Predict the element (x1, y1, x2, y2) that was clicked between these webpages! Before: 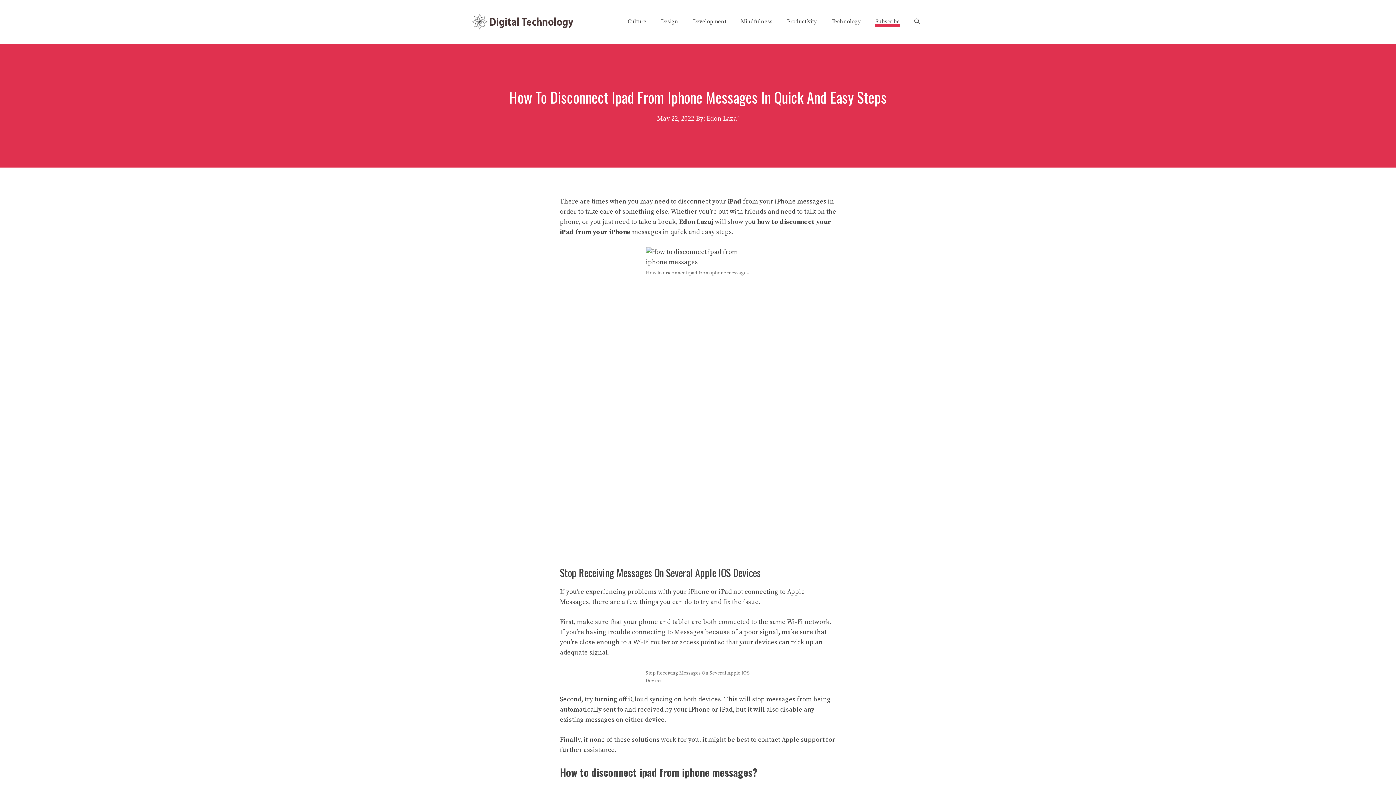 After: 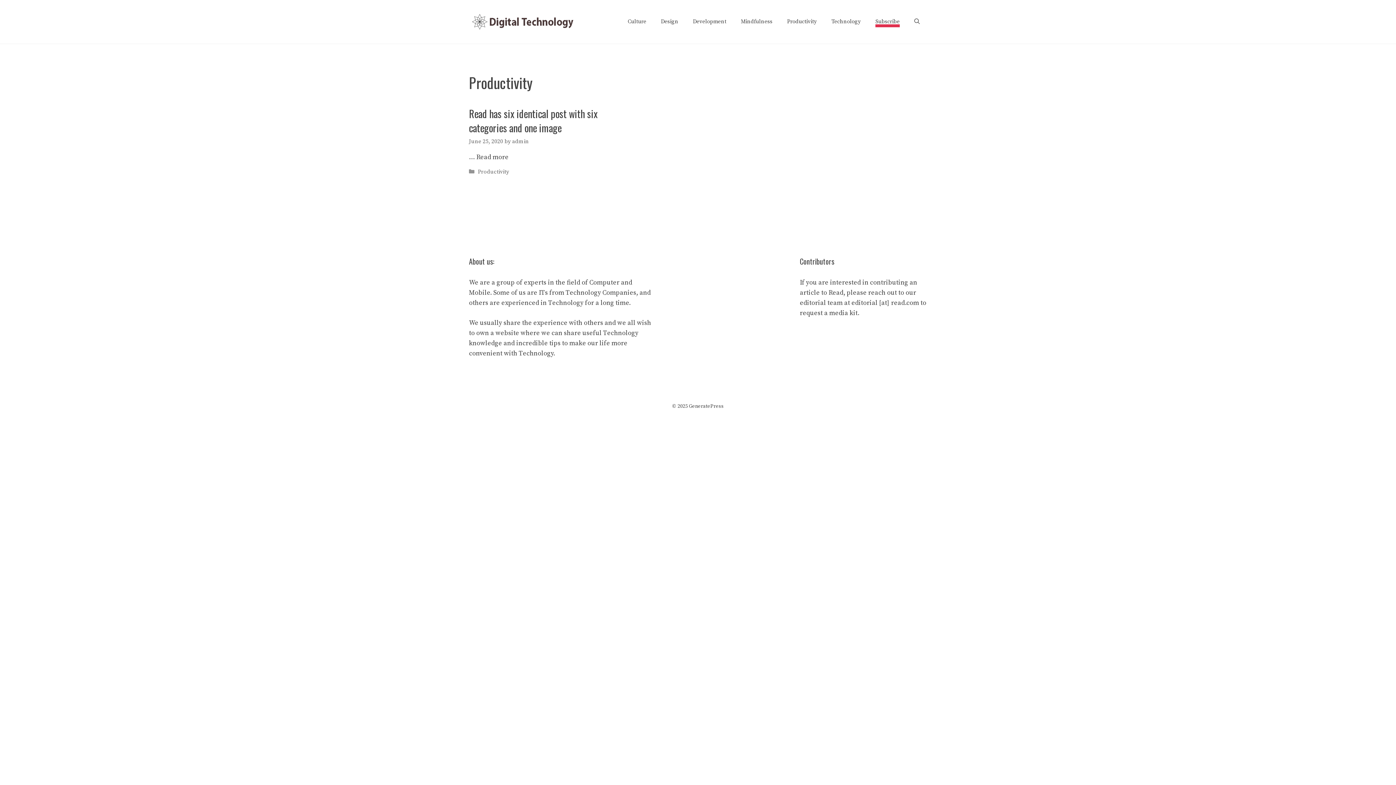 Action: label: Productivity bbox: (780, 16, 824, 27)